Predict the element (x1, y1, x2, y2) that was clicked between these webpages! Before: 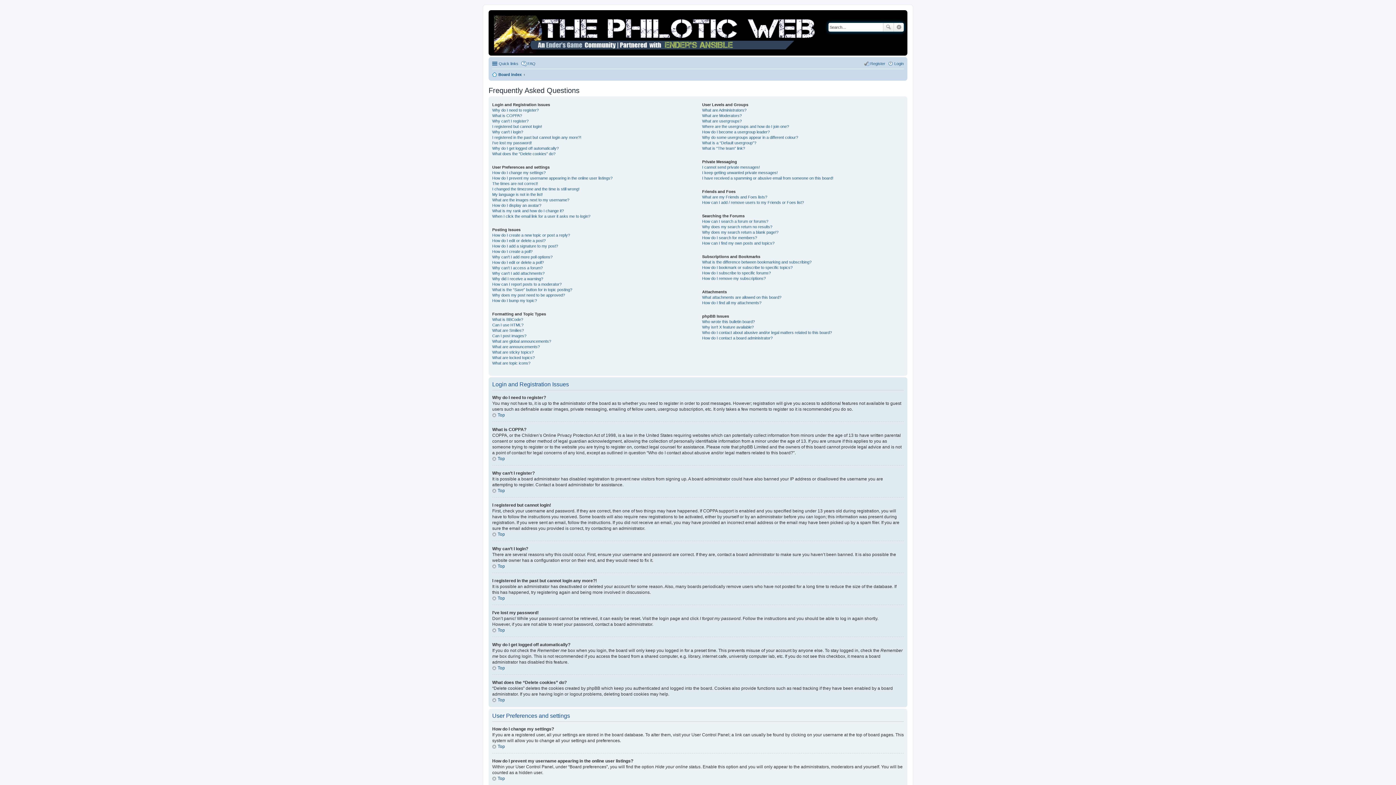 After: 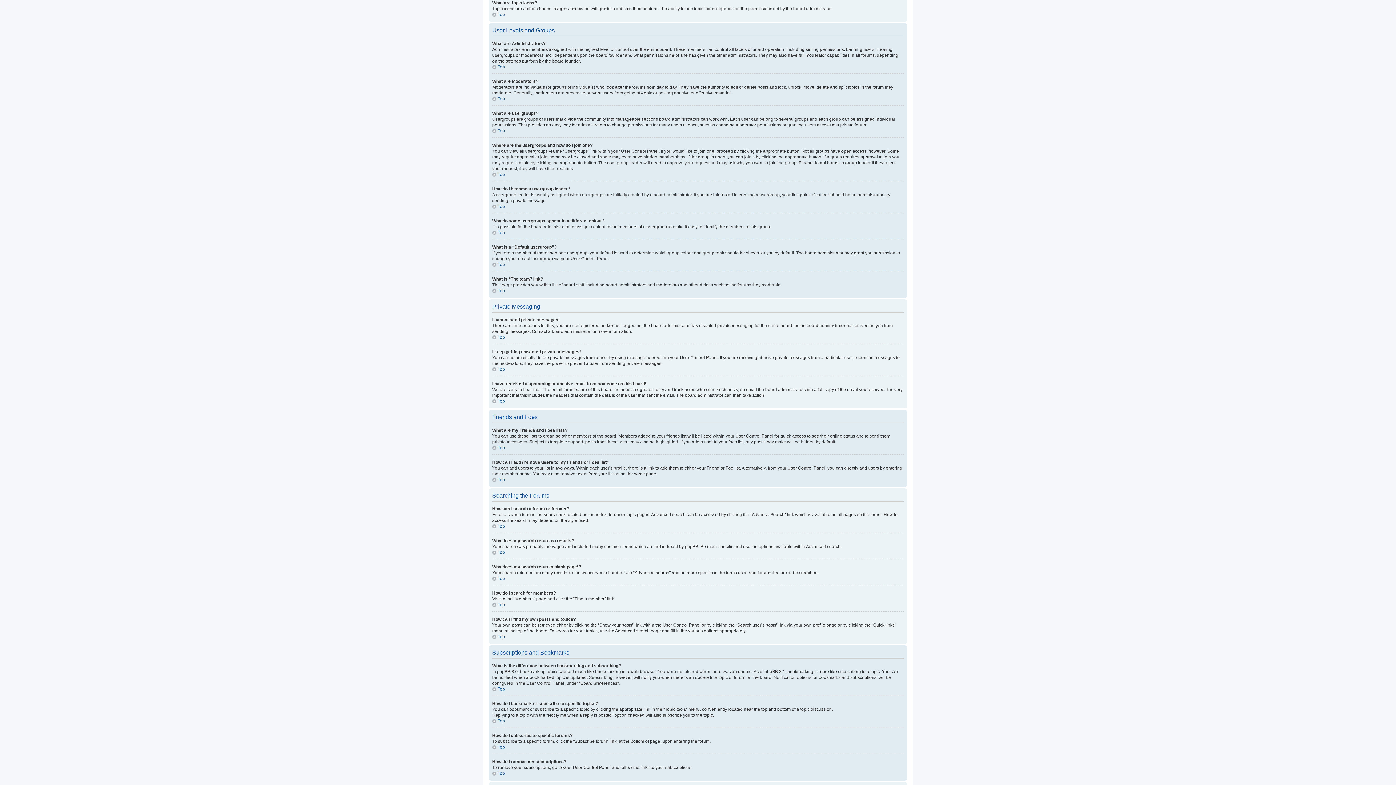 Action: bbox: (492, 361, 530, 365) label: What are topic icons?